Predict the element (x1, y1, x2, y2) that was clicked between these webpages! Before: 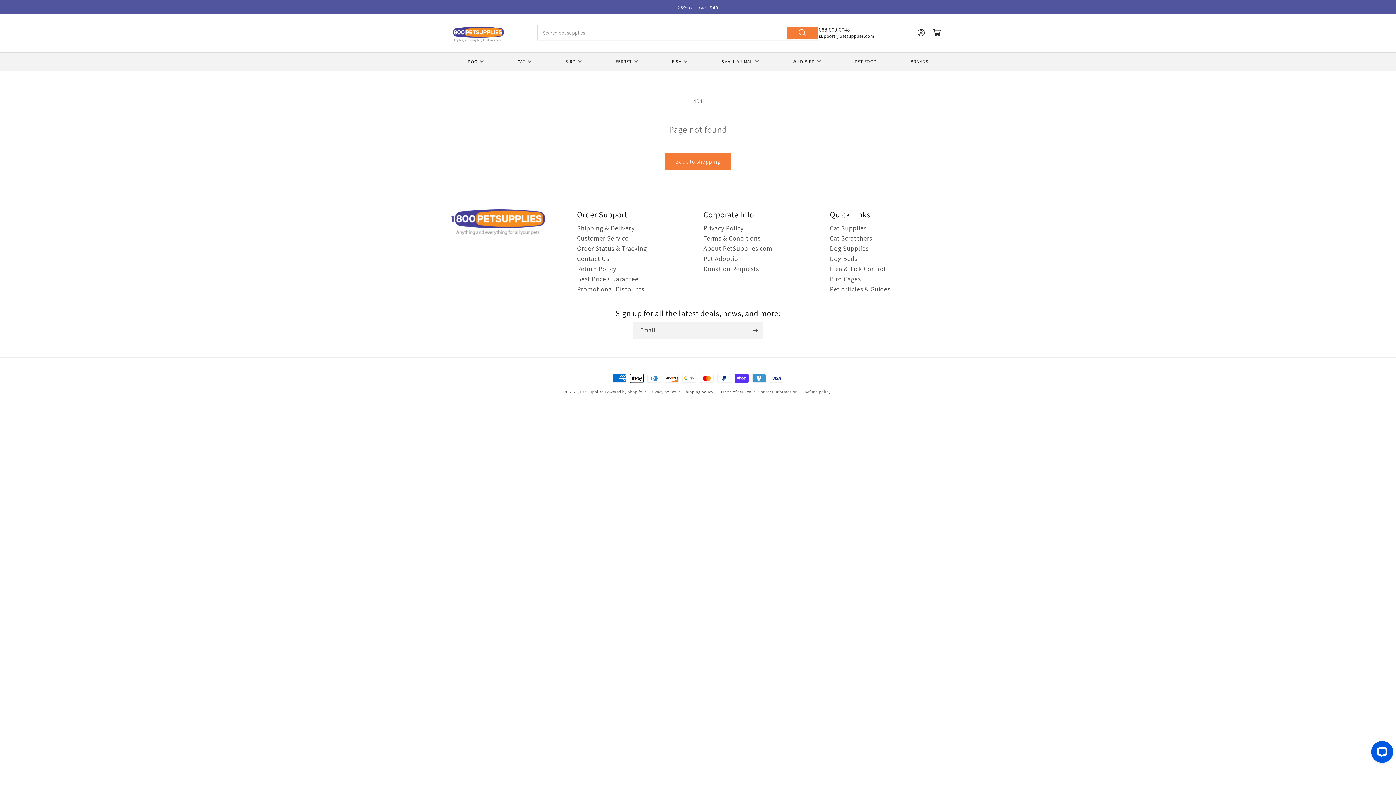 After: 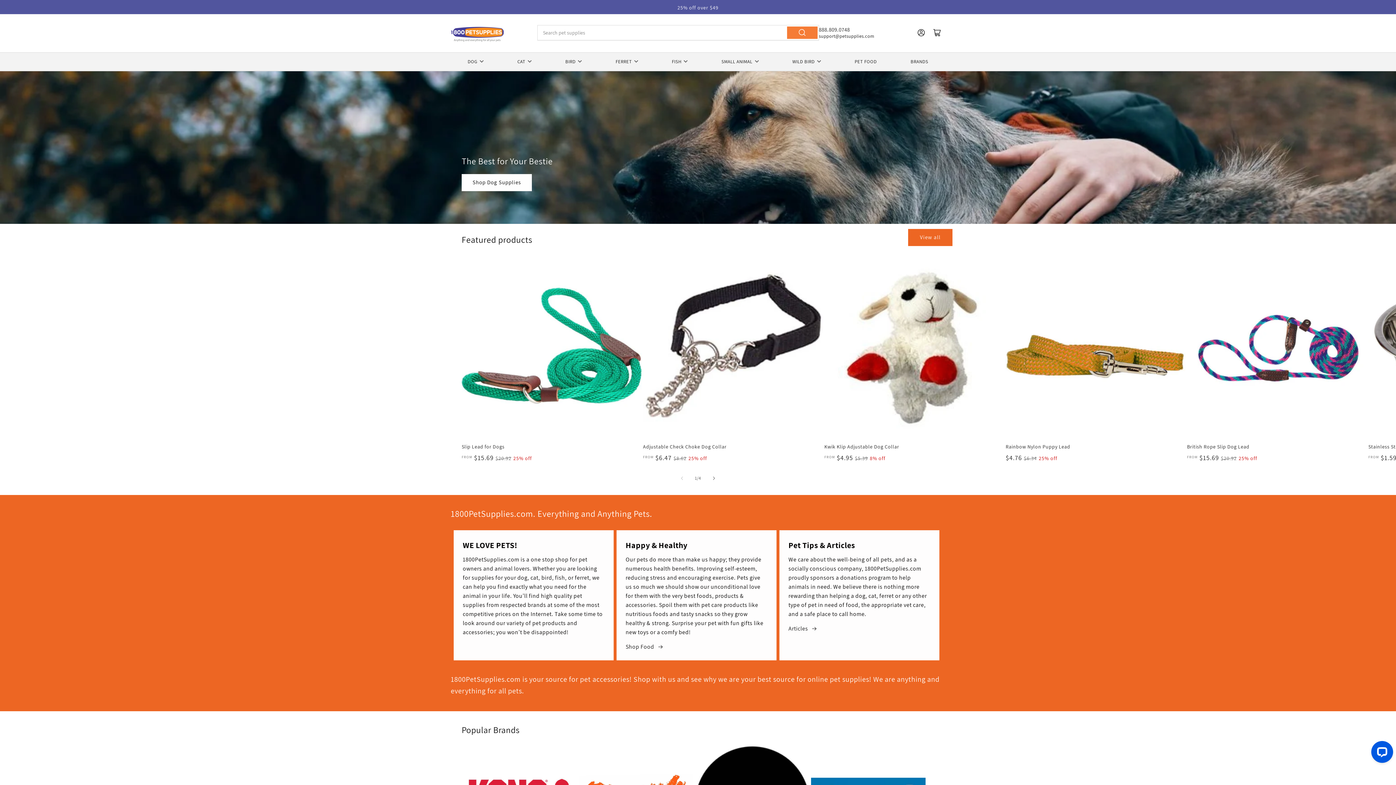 Action: bbox: (580, 389, 604, 394) label: Pet Supplies